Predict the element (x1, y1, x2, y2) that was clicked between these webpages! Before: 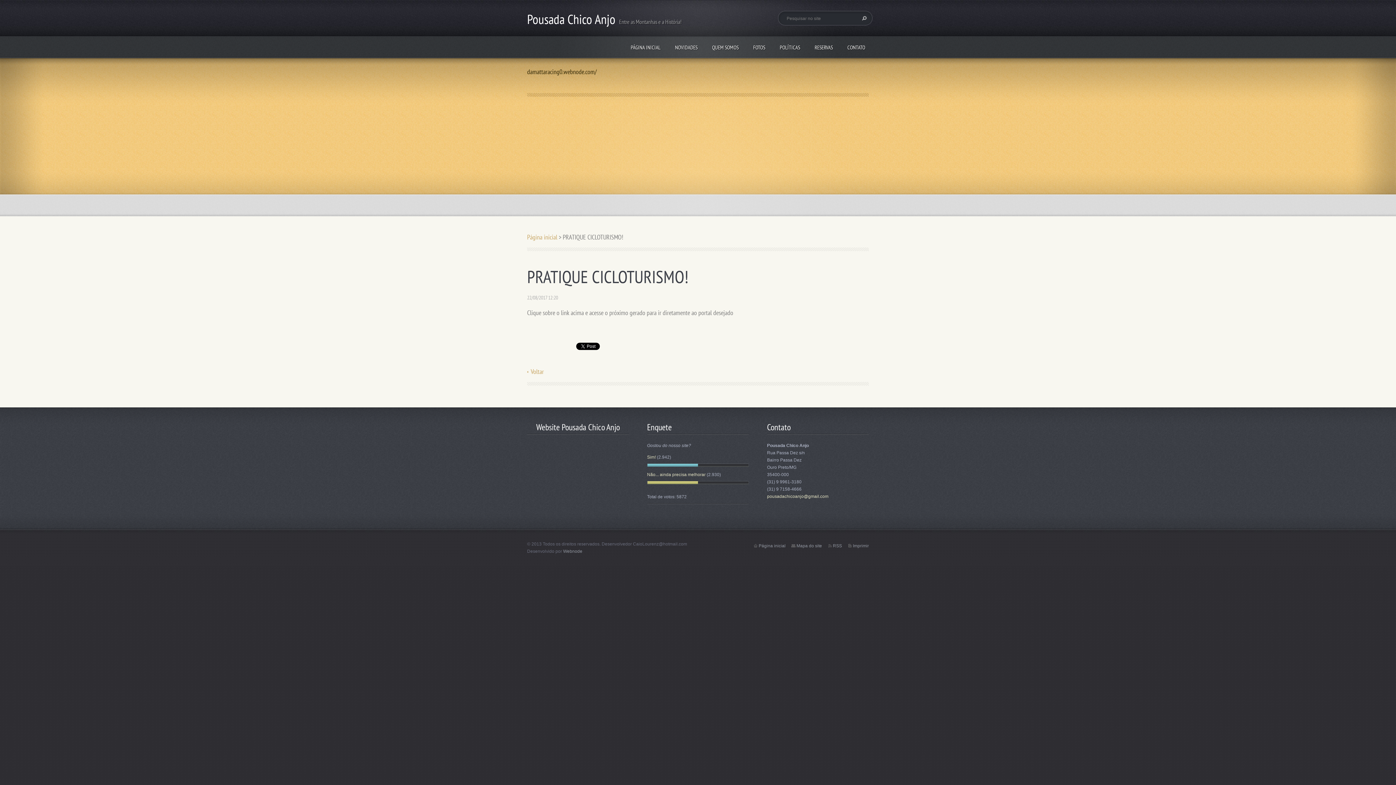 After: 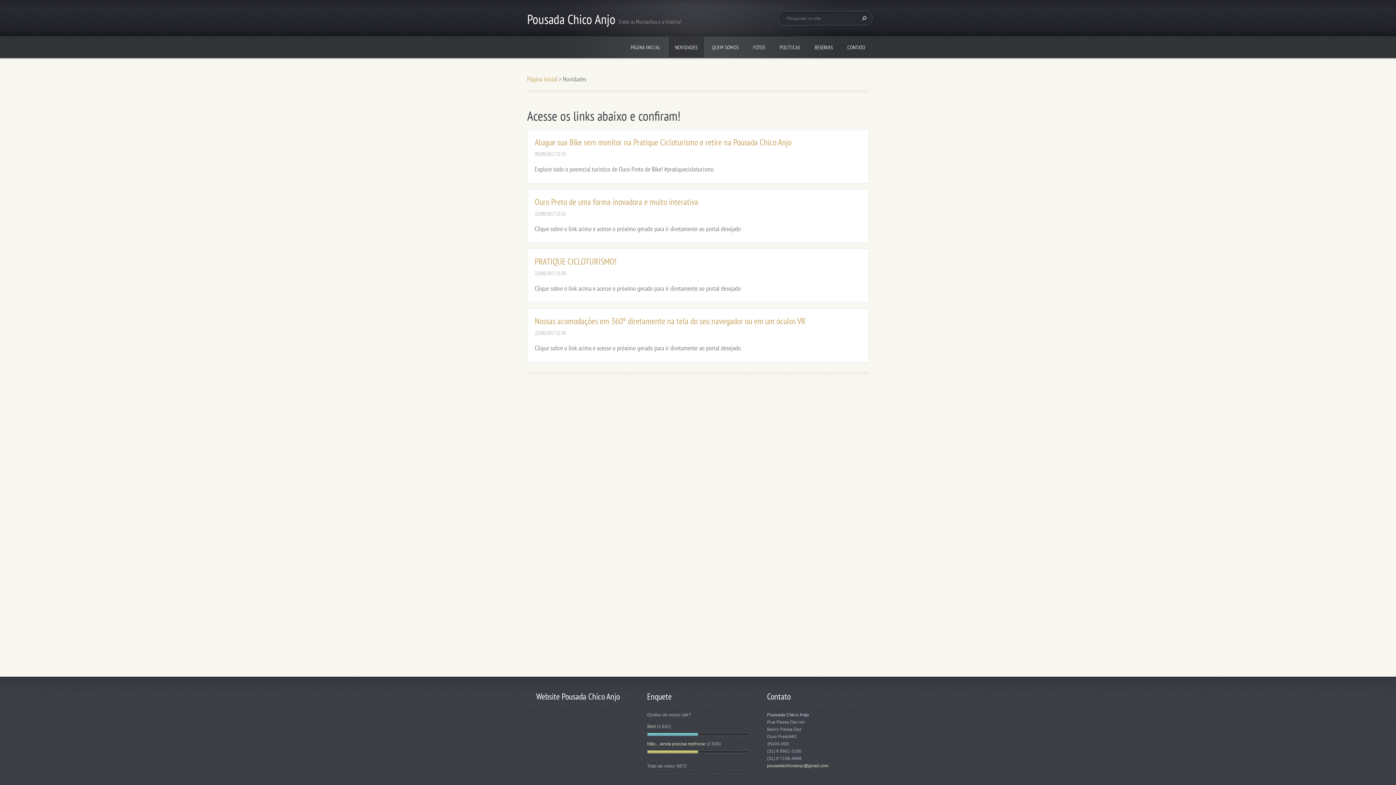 Action: label: NOVIDADES bbox: (668, 36, 705, 57)